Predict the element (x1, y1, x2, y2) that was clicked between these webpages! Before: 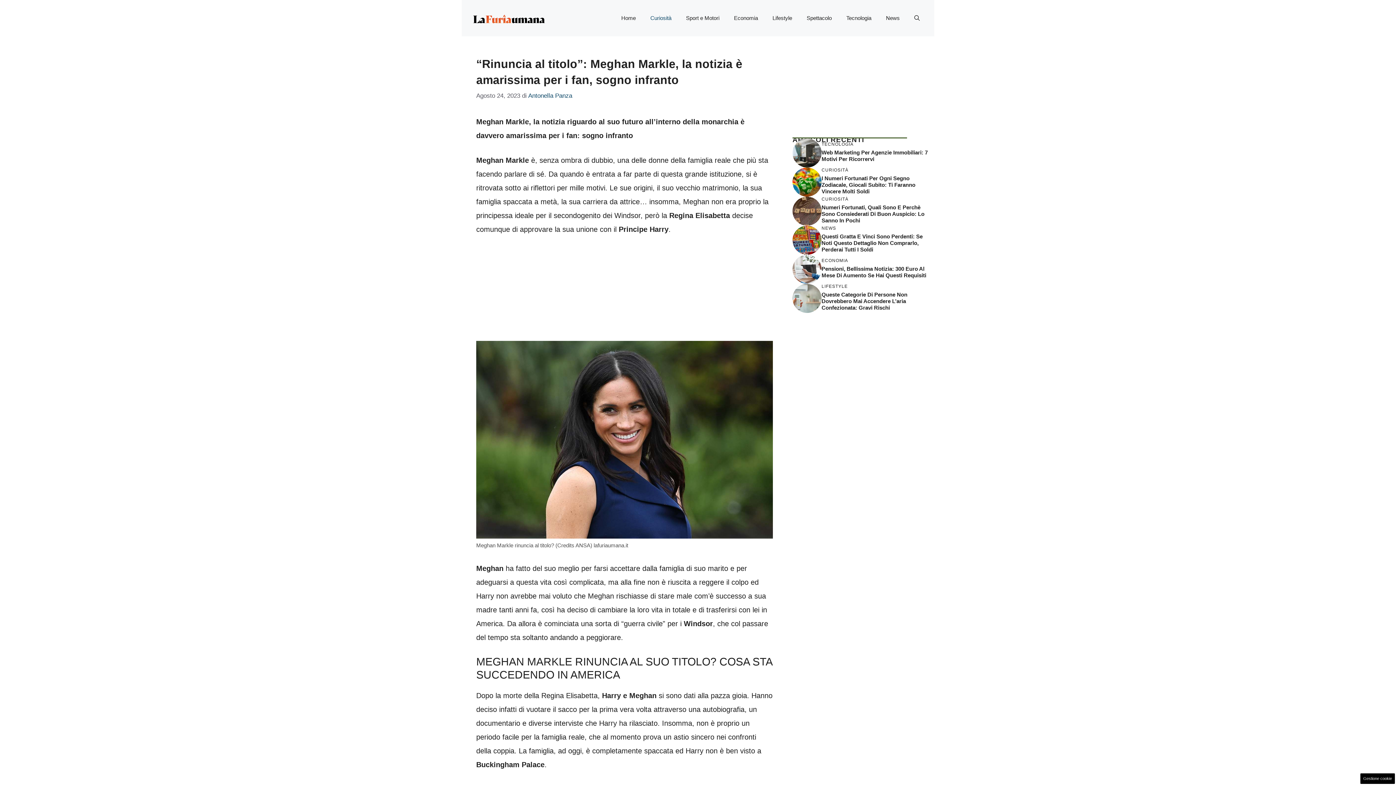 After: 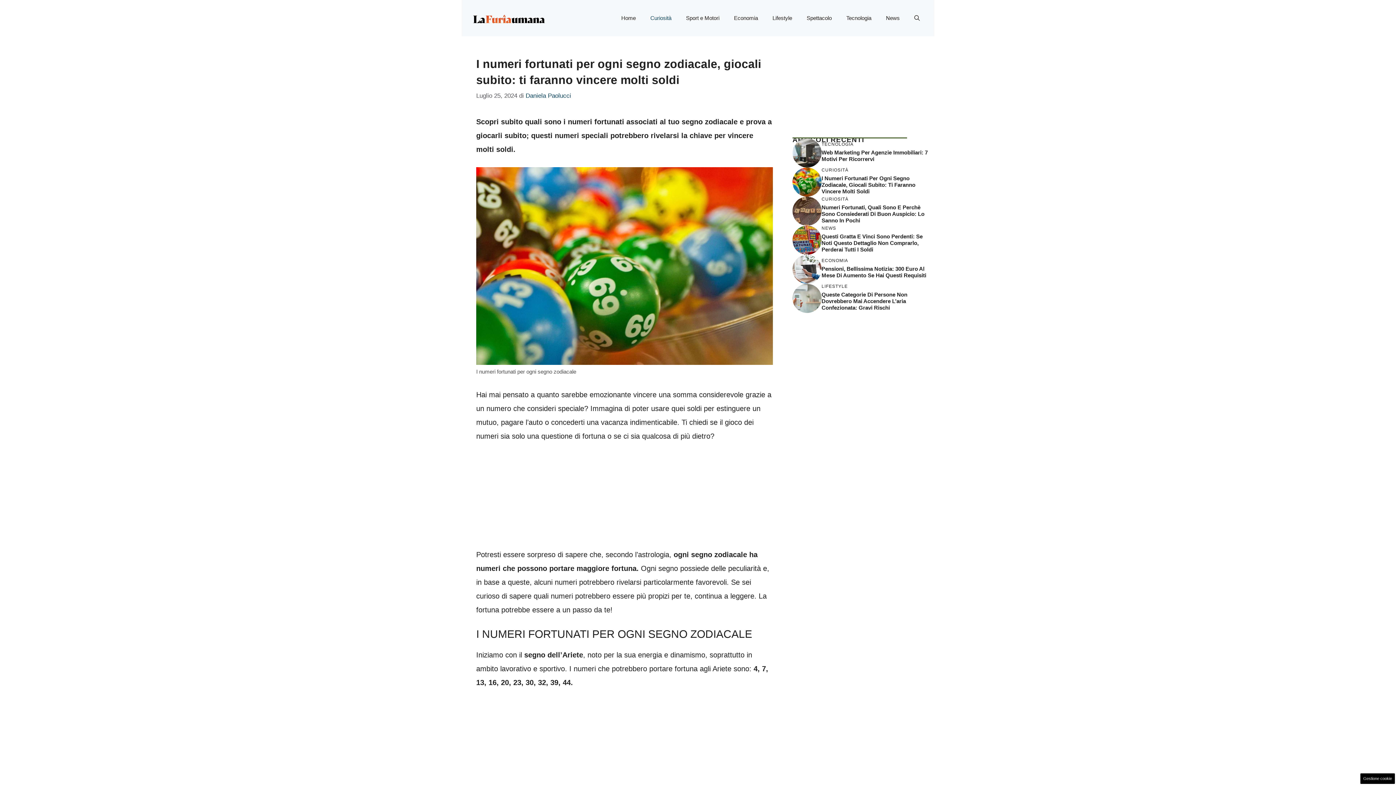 Action: label: I Numeri Fortunati Per Ogni Segno Zodiacale, Giocali Subito: Ti Faranno Vincere Molti Soldi bbox: (821, 175, 915, 194)